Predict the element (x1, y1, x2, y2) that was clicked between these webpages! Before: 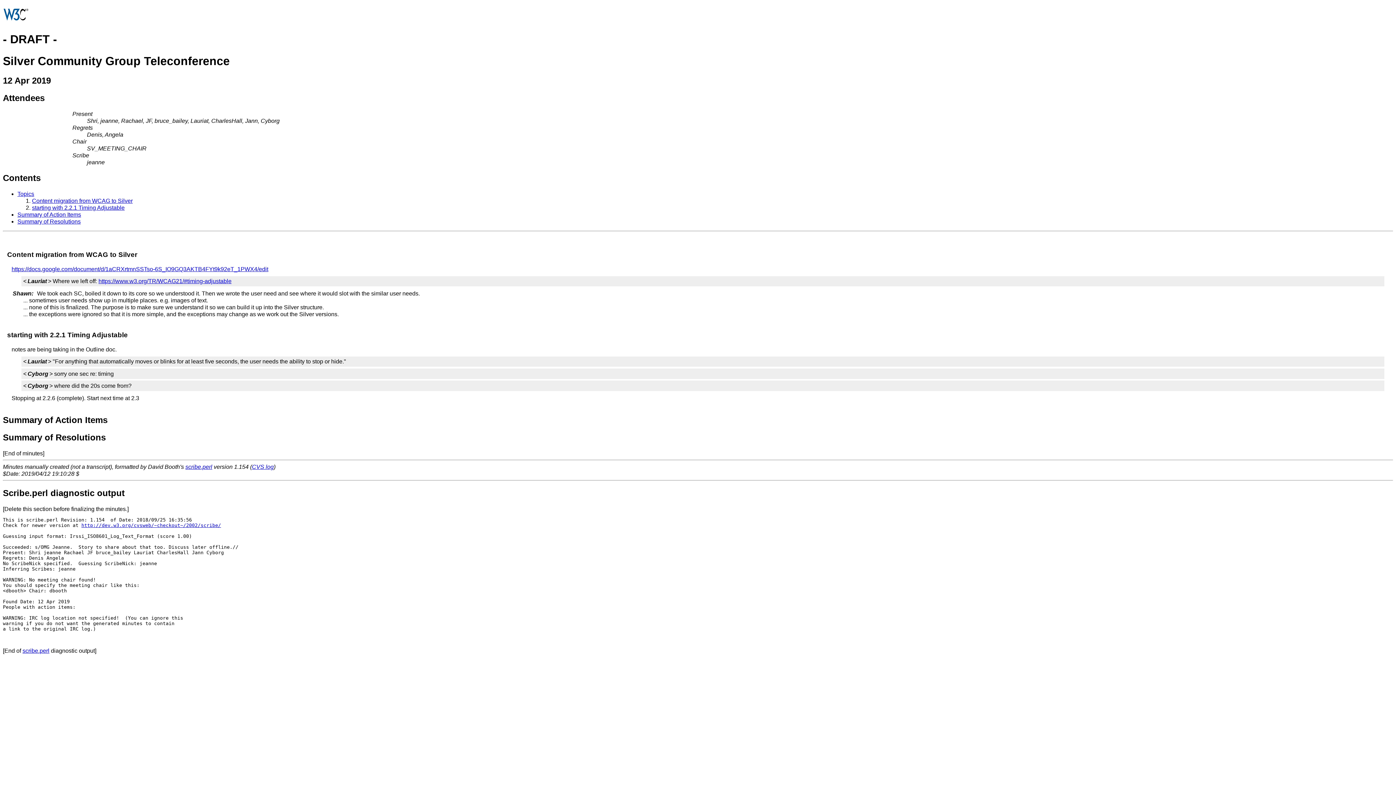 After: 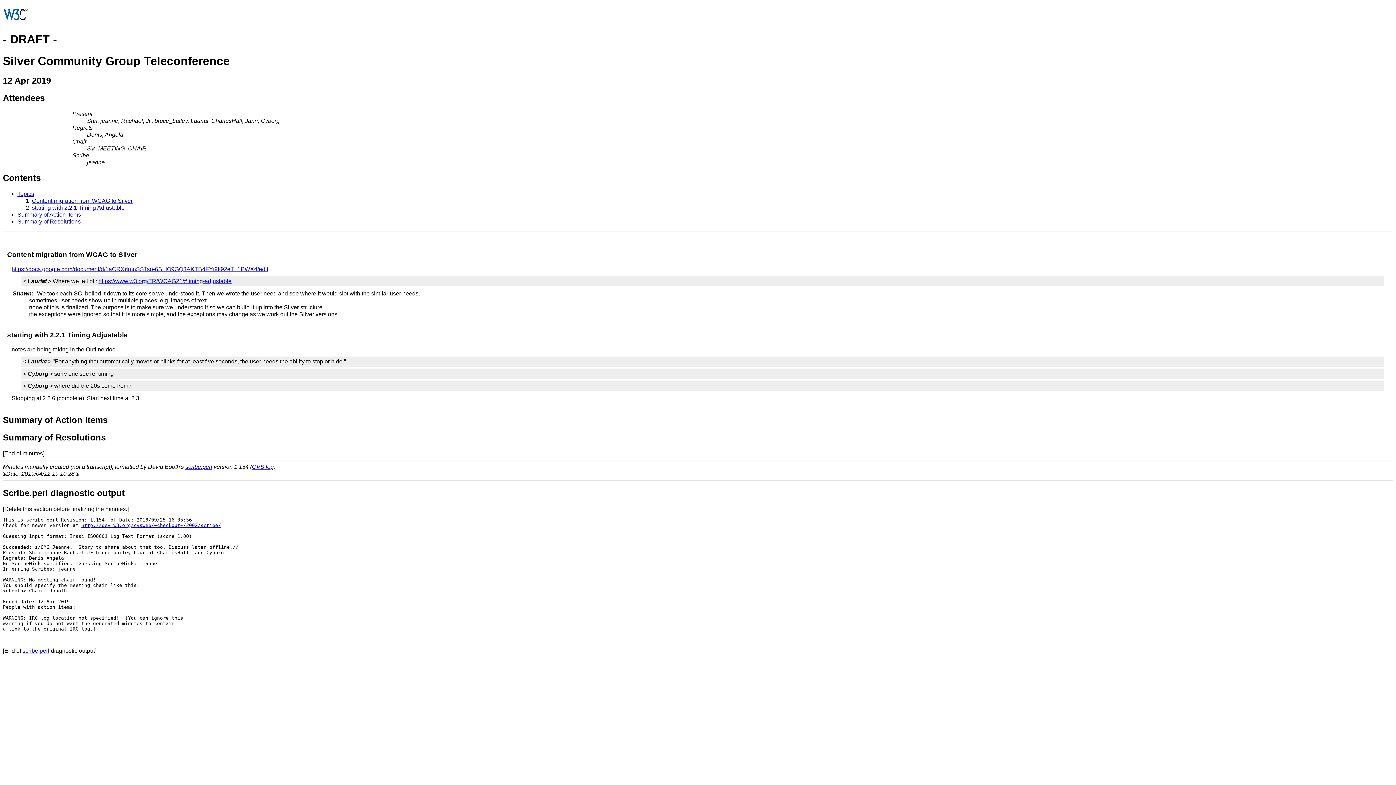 Action: label: Content migration from WCAG to Silver bbox: (32, 197, 132, 203)